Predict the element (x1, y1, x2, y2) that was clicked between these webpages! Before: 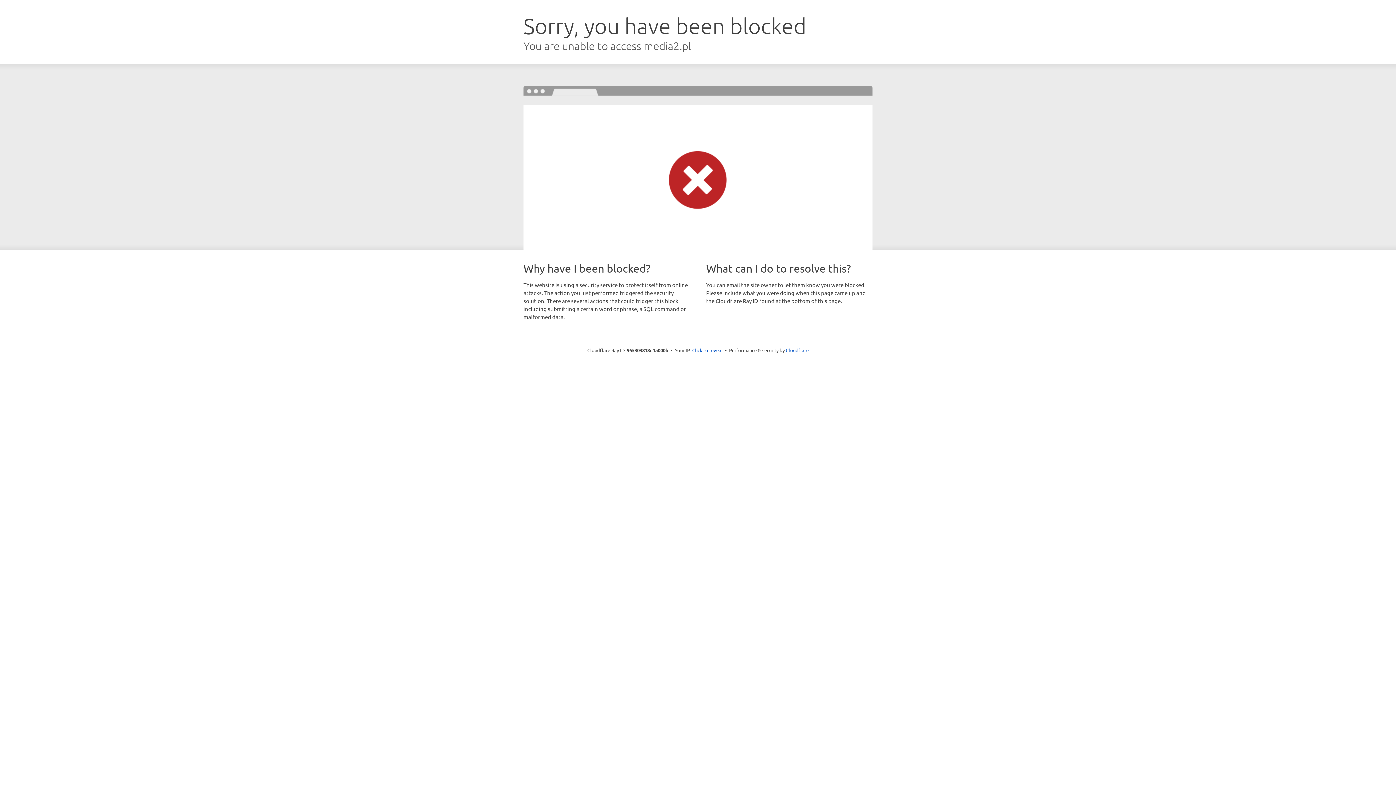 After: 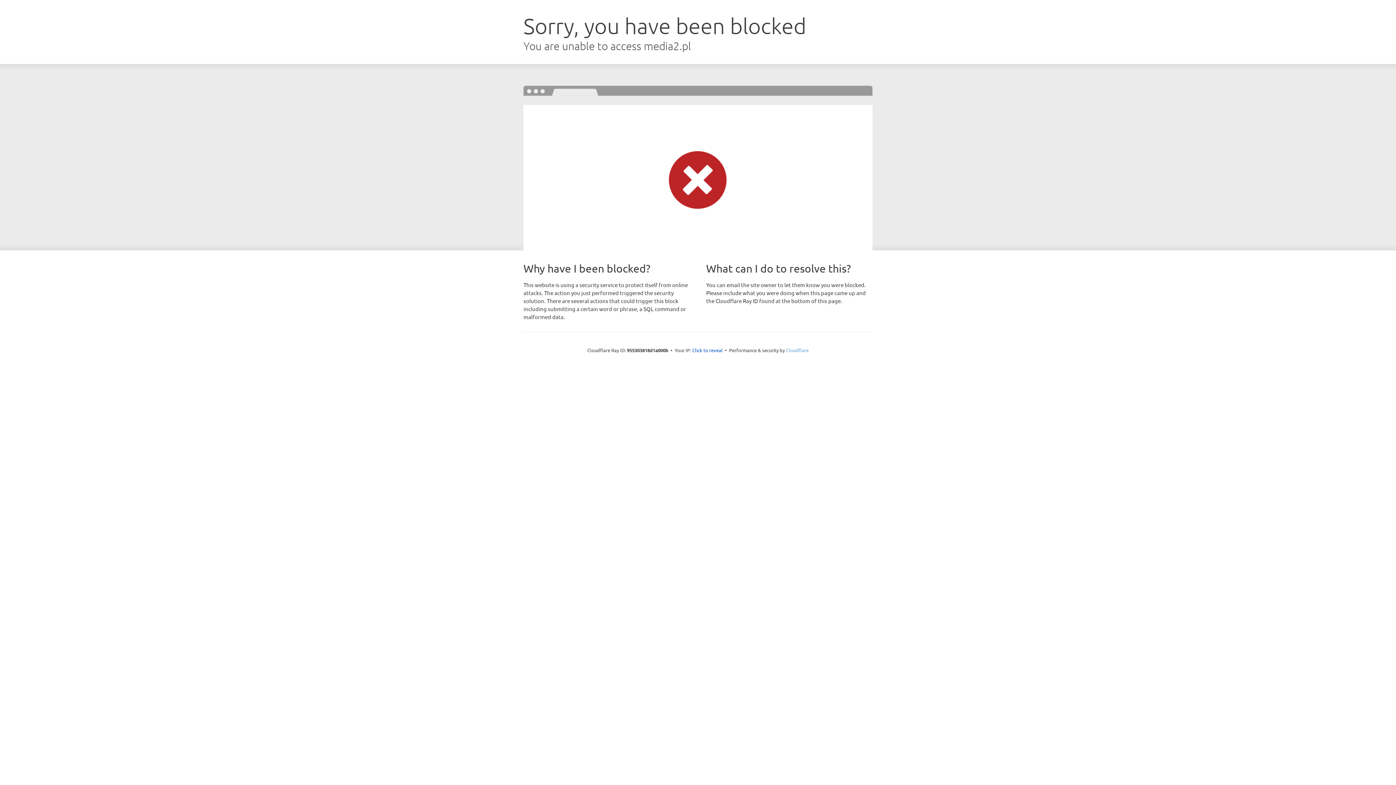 Action: bbox: (786, 347, 808, 353) label: Cloudflare